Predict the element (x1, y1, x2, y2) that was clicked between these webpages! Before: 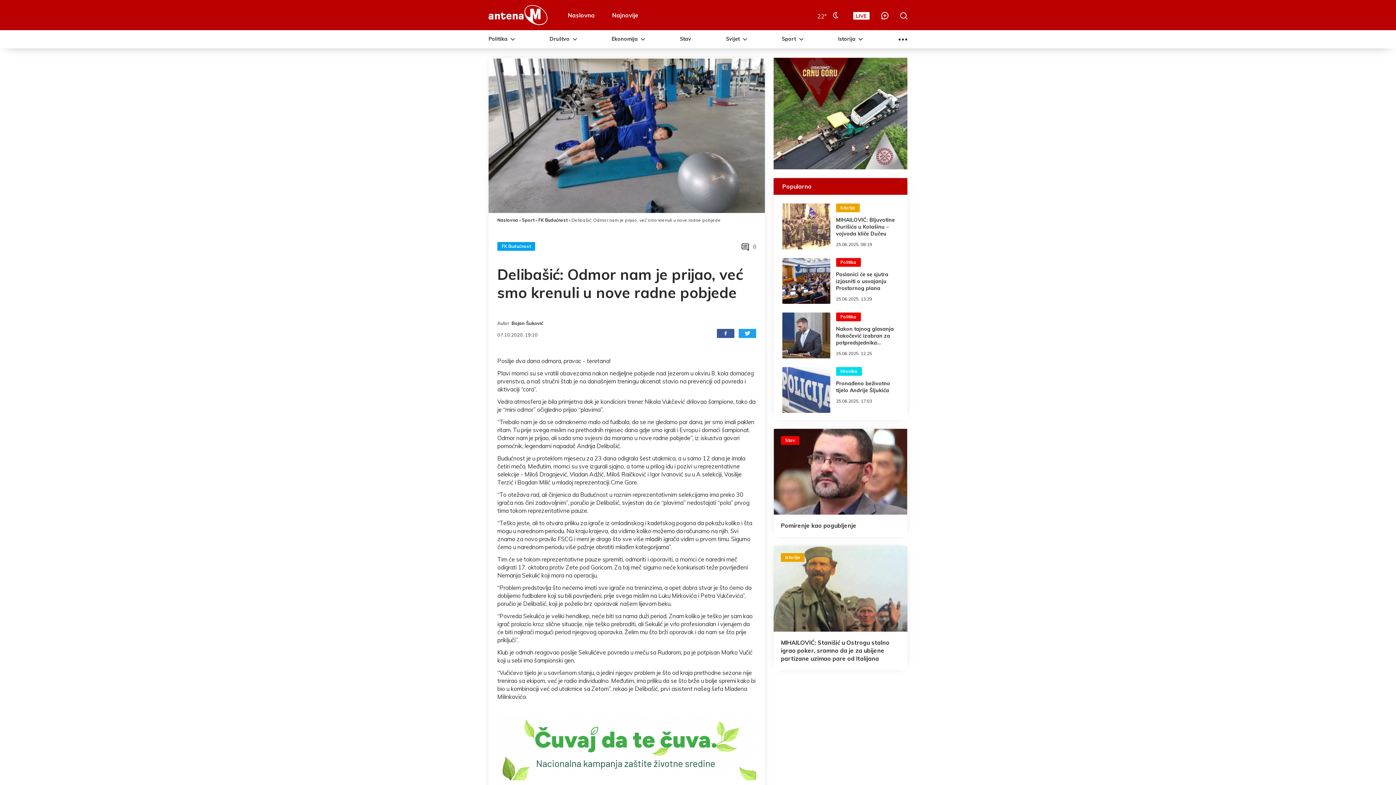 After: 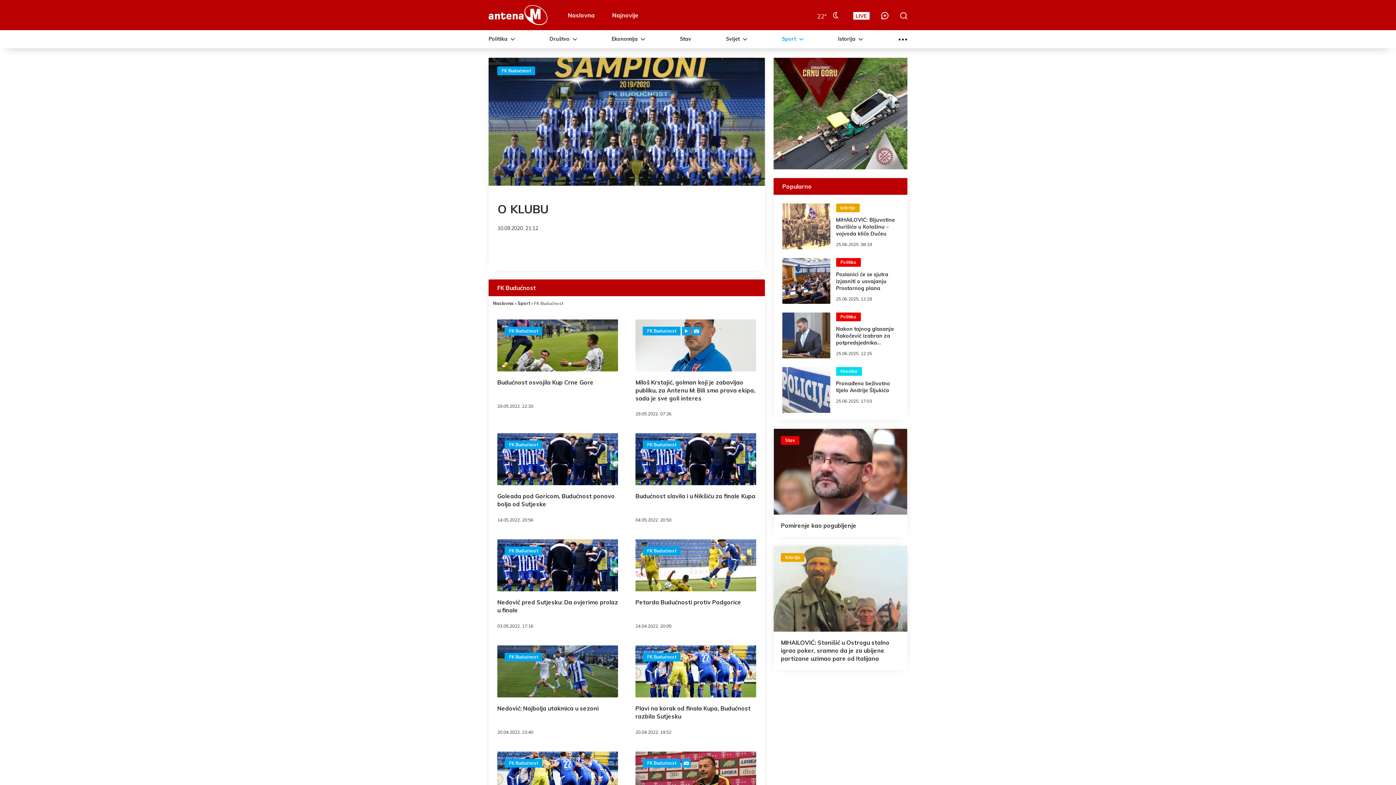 Action: label: FK Budućnost bbox: (538, 217, 567, 223)